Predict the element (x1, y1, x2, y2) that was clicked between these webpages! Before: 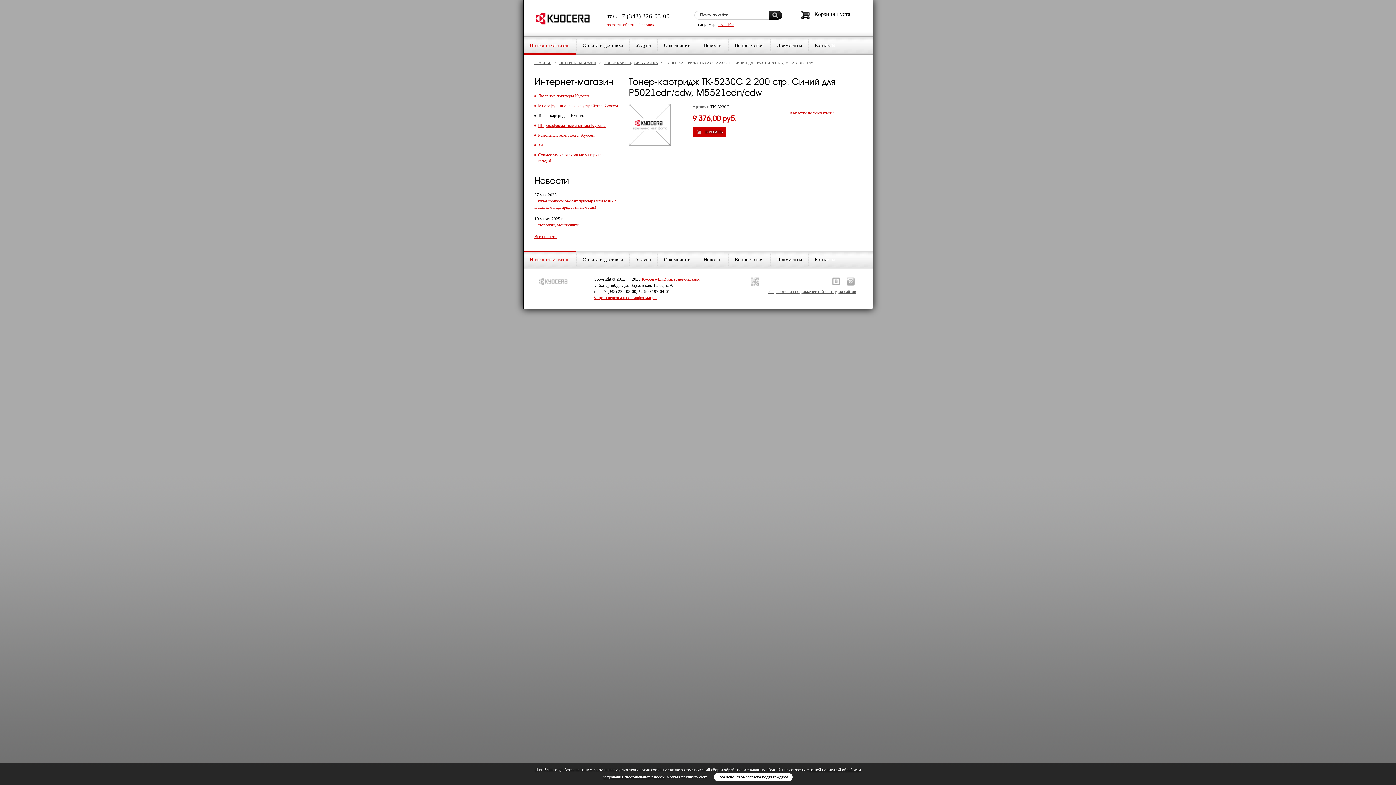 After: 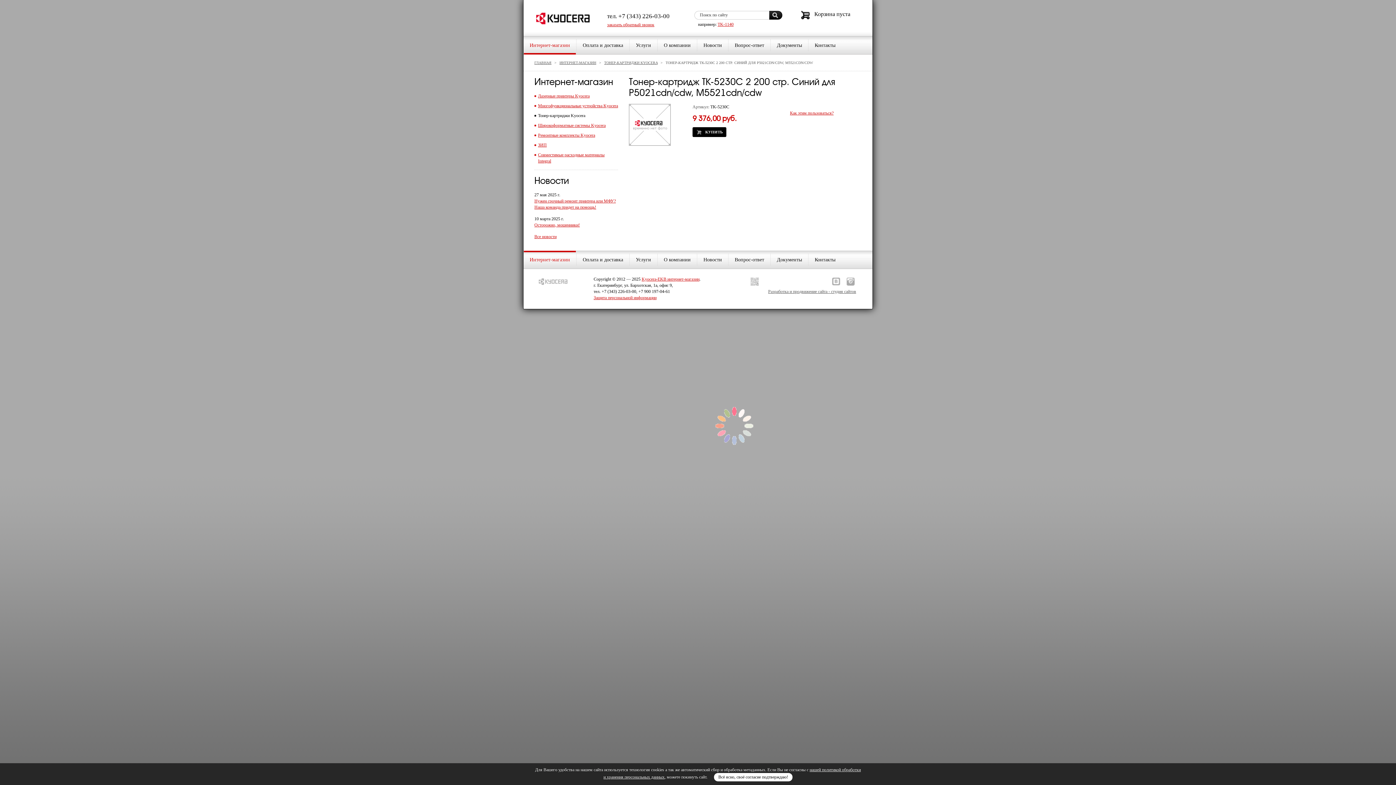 Action: bbox: (692, 127, 726, 137) label: КУПИТЬ